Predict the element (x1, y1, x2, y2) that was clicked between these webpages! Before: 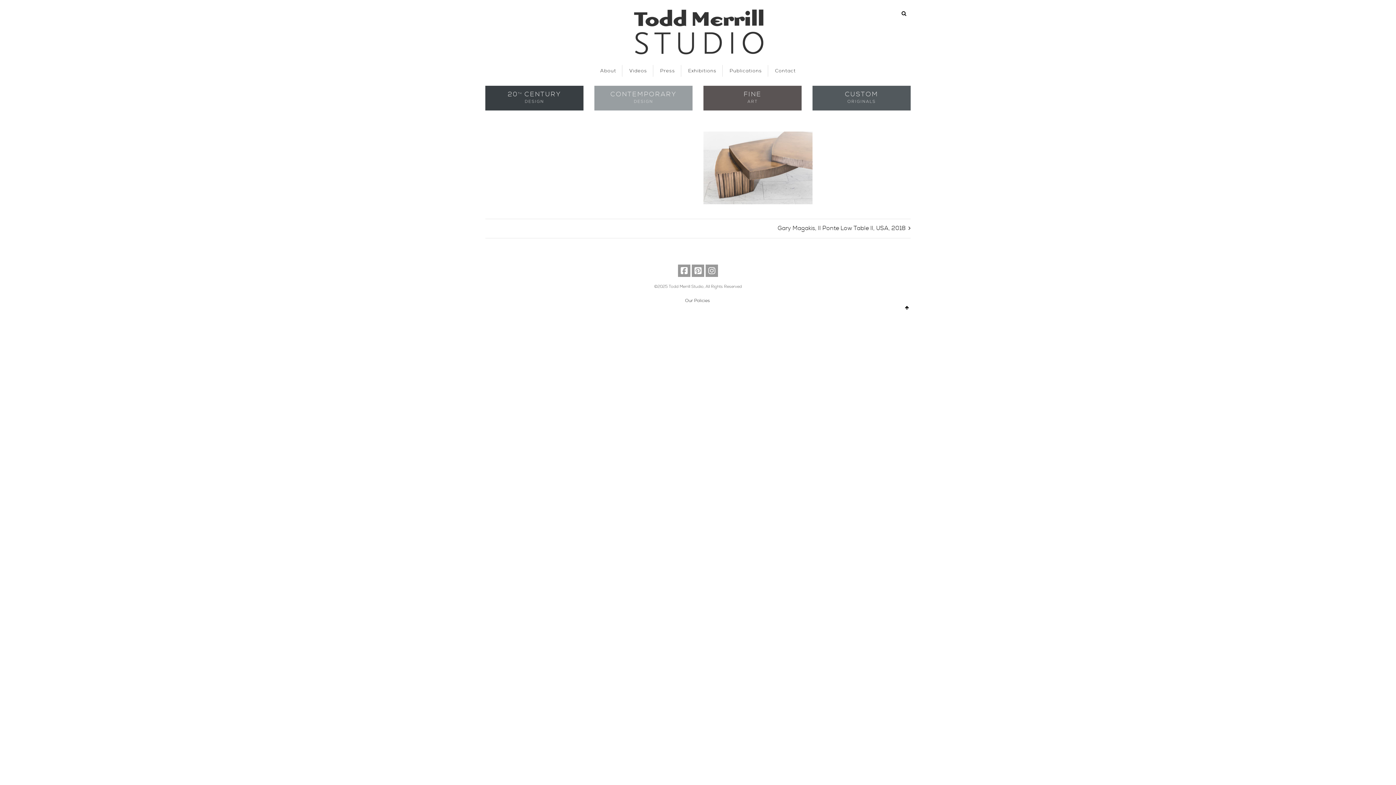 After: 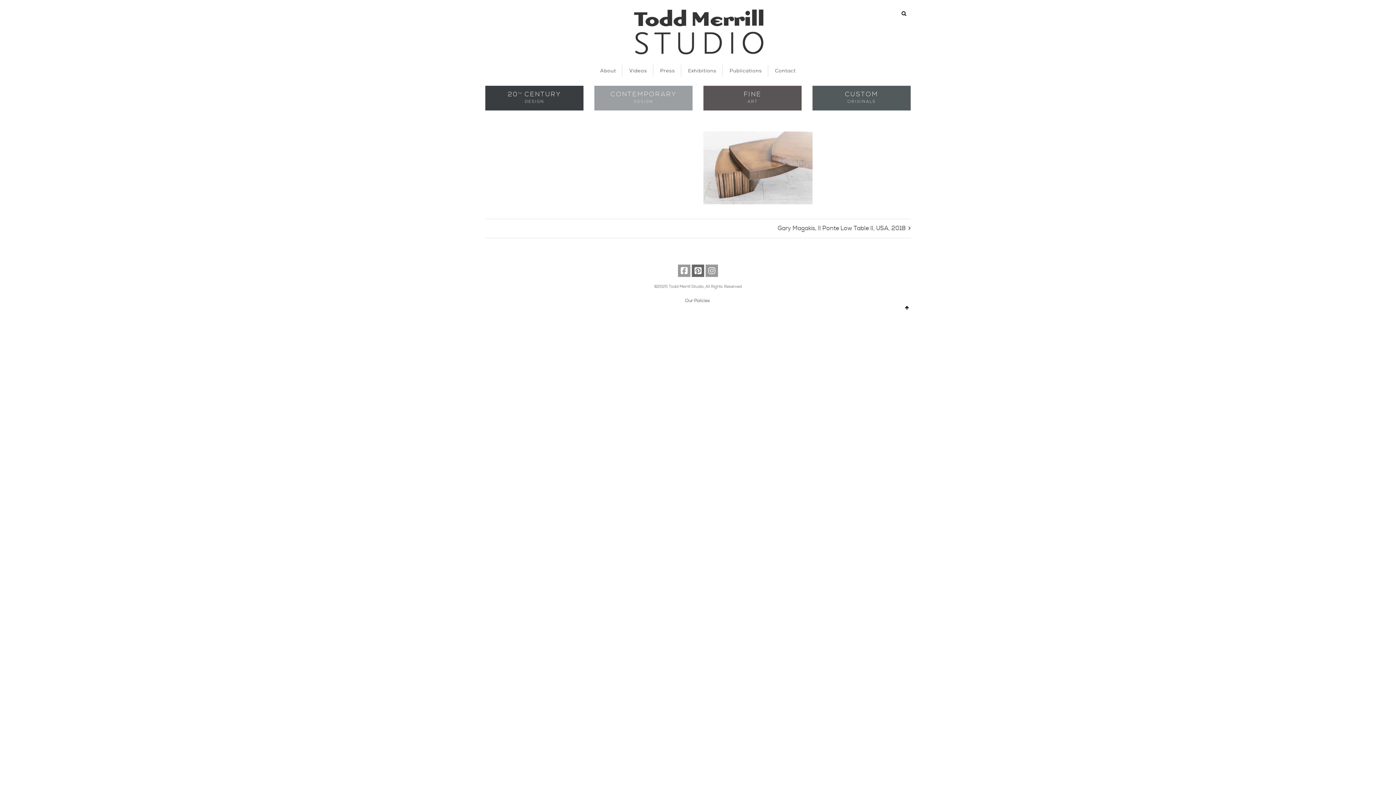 Action: bbox: (692, 264, 704, 277)